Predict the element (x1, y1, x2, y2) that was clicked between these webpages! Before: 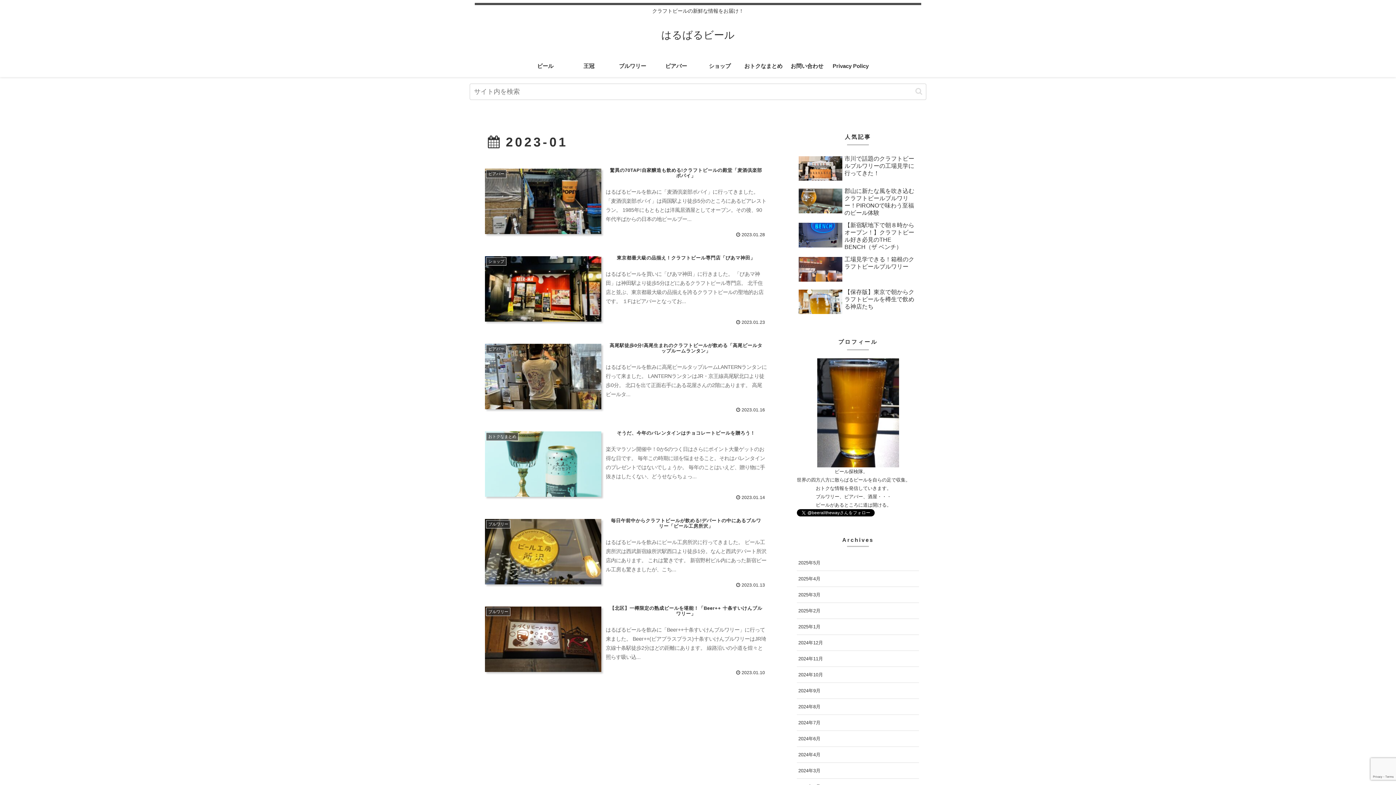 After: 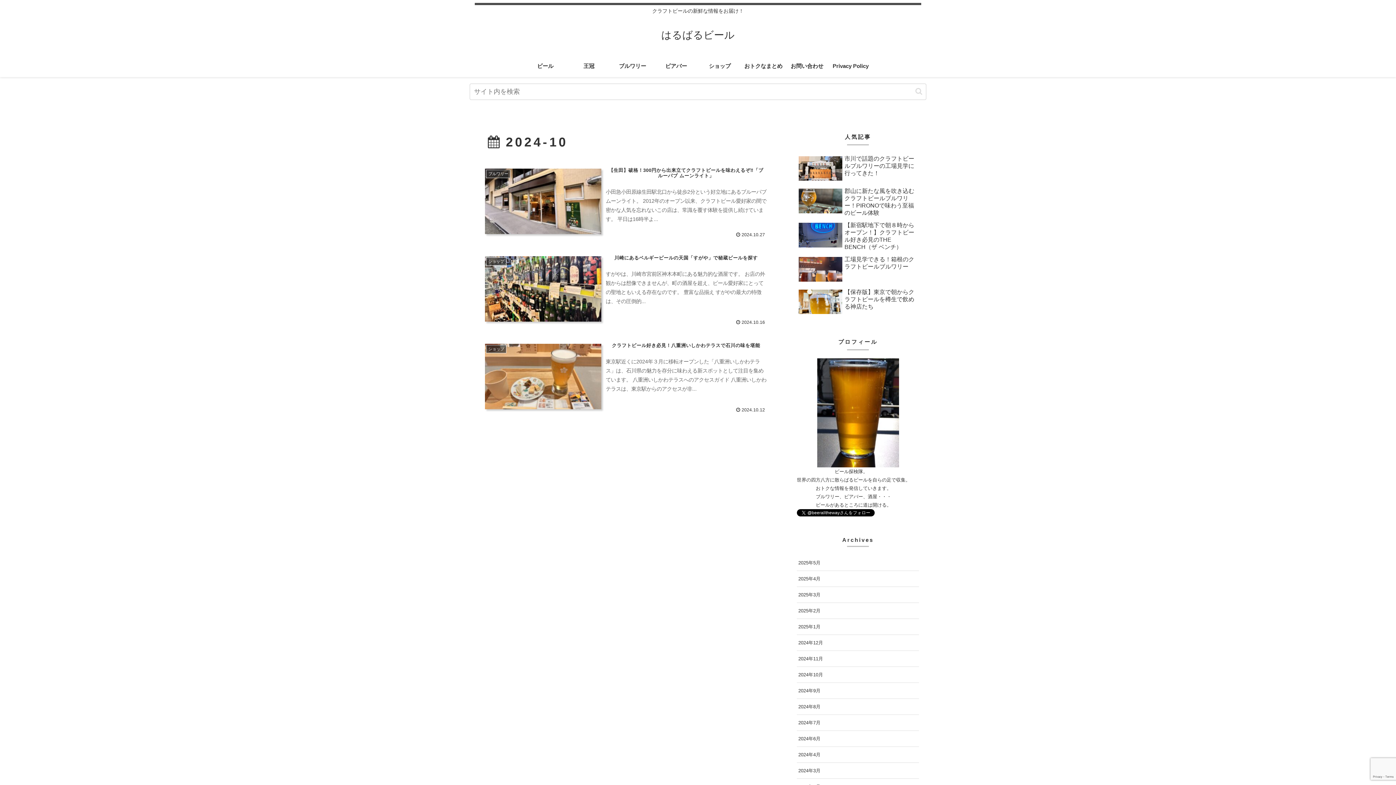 Action: bbox: (797, 667, 919, 683) label: 2024年10月